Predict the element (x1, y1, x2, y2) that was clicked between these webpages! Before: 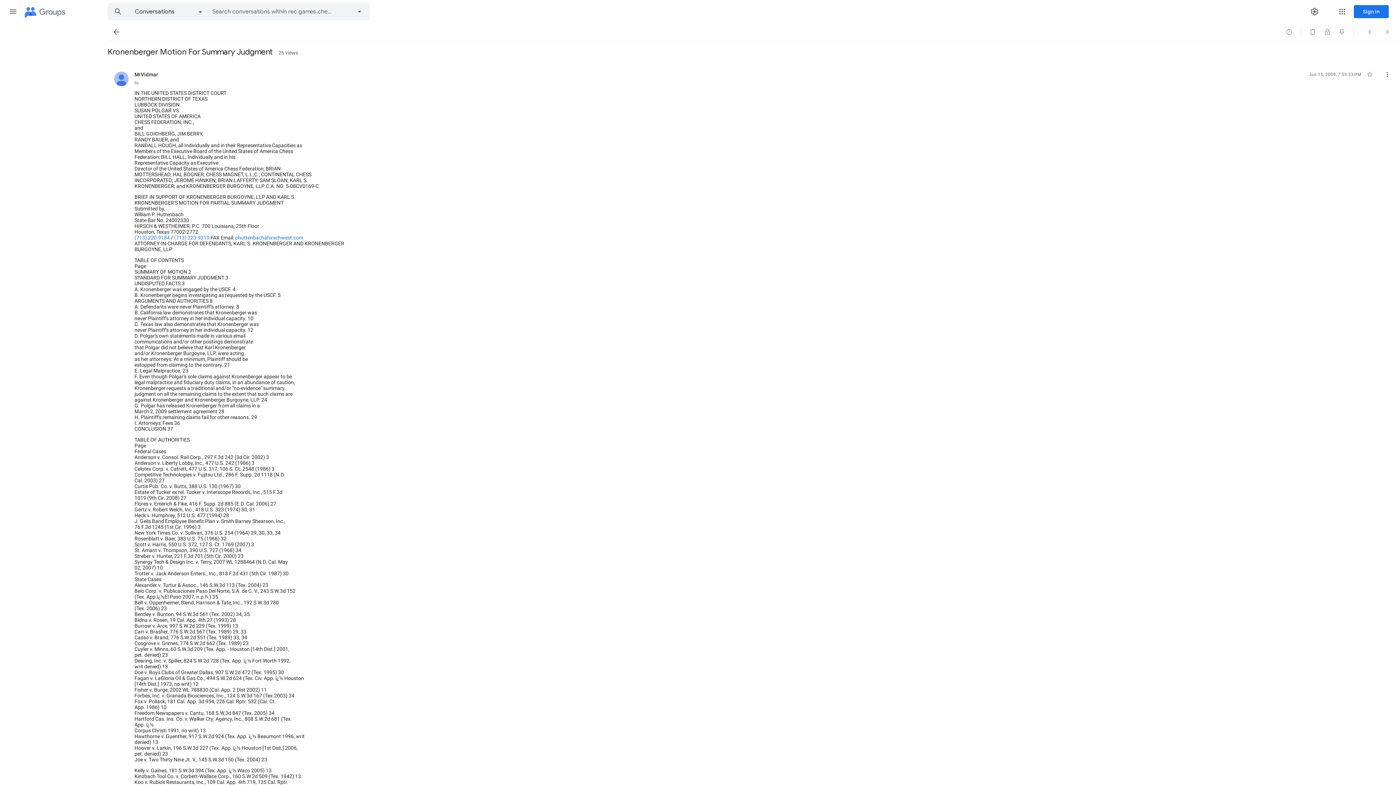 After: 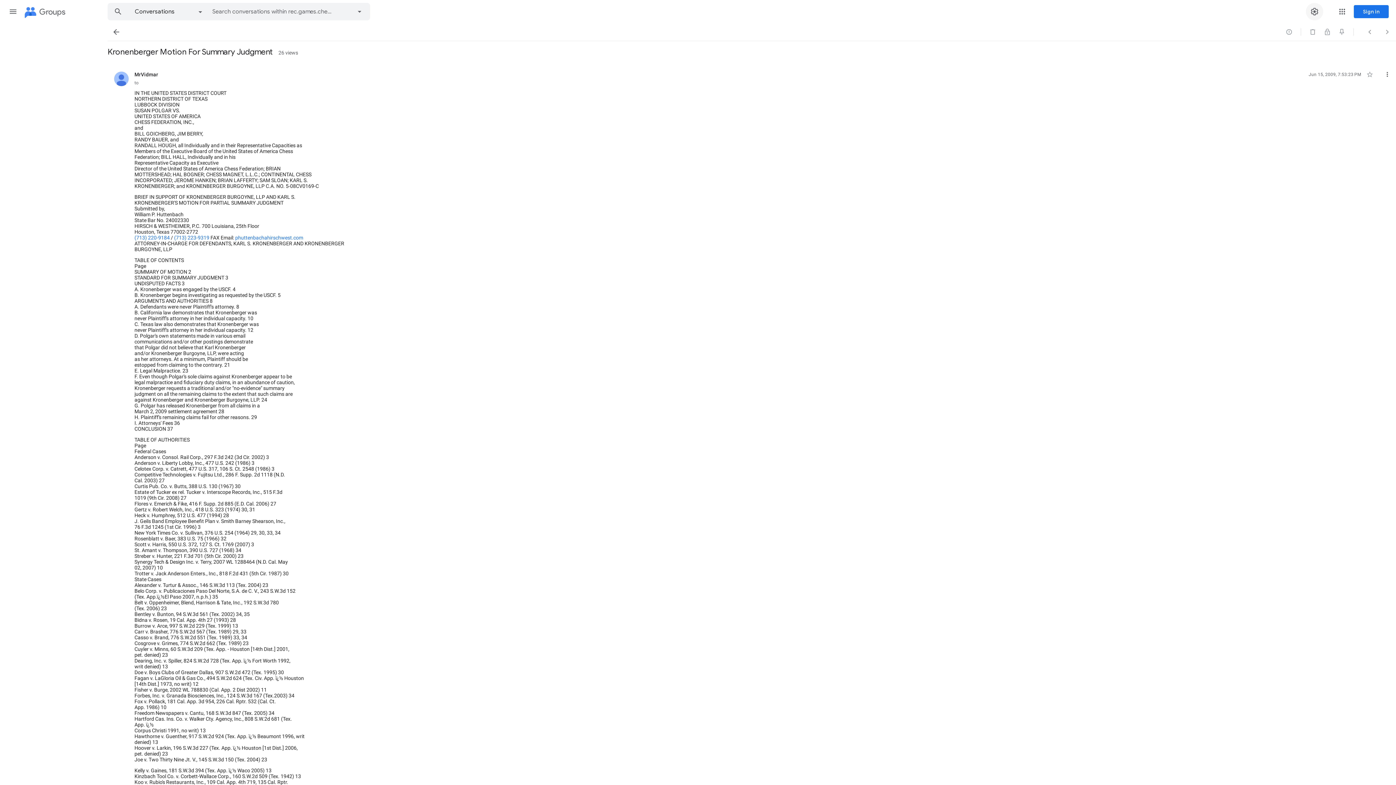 Action: bbox: (1306, 2, 1323, 20) label: Settings